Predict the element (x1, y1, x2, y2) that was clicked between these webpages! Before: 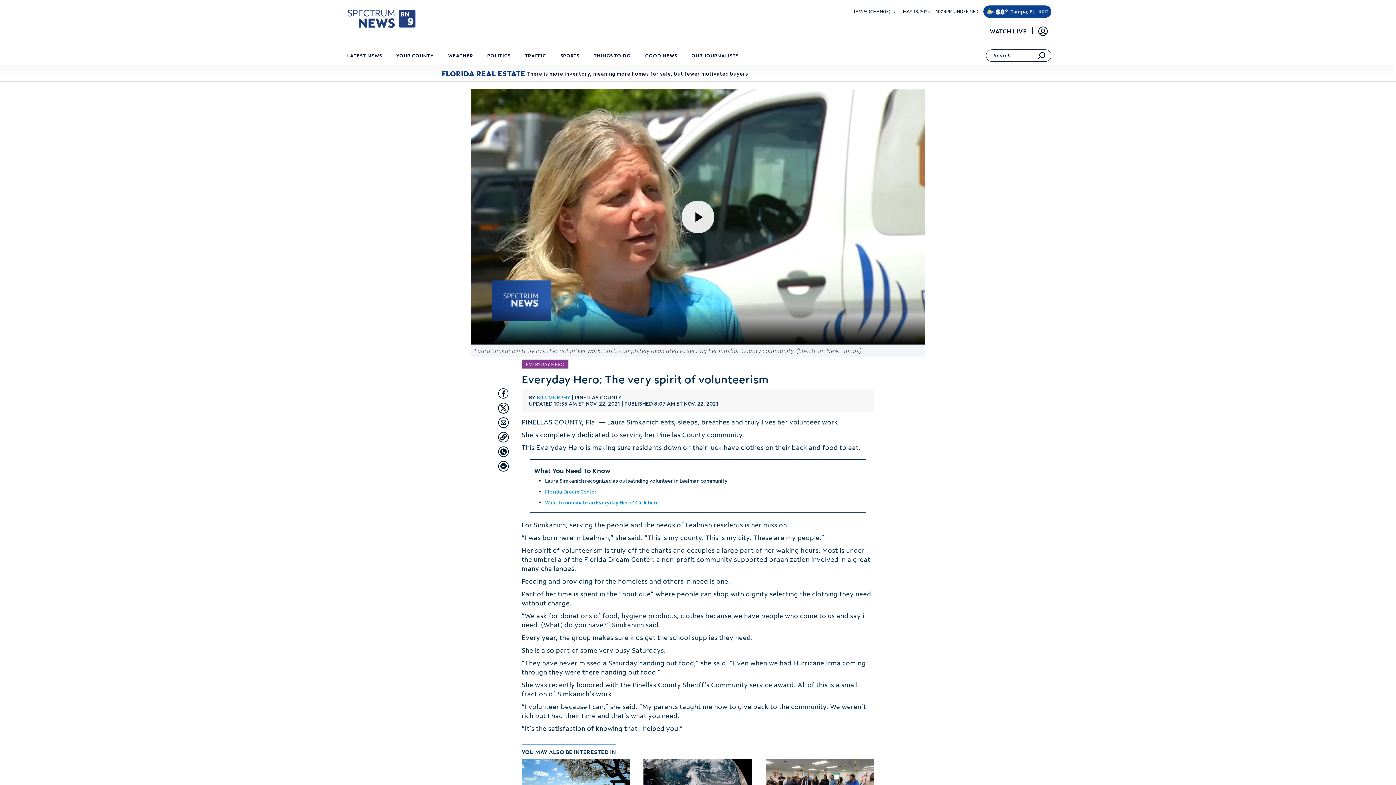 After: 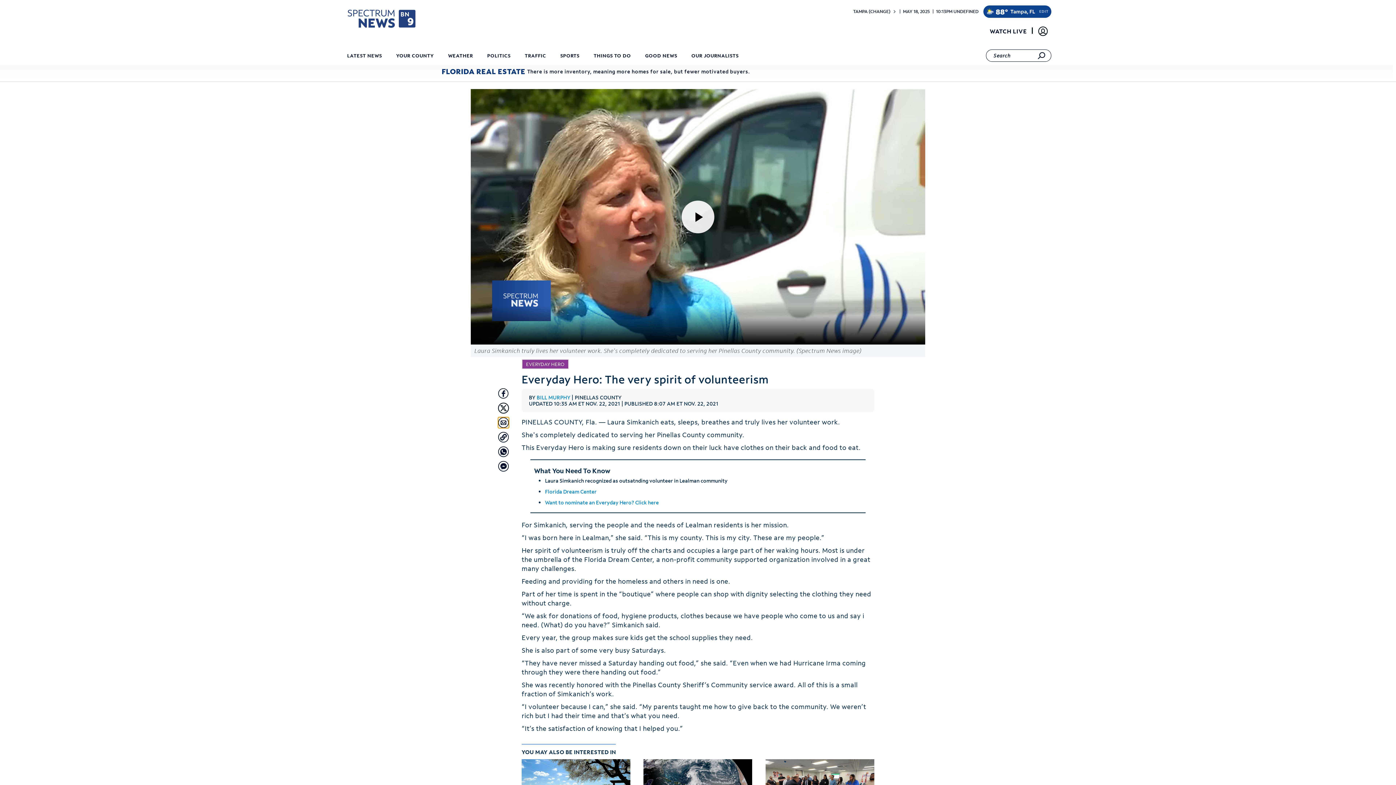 Action: bbox: (498, 417, 509, 428) label: Share with Email